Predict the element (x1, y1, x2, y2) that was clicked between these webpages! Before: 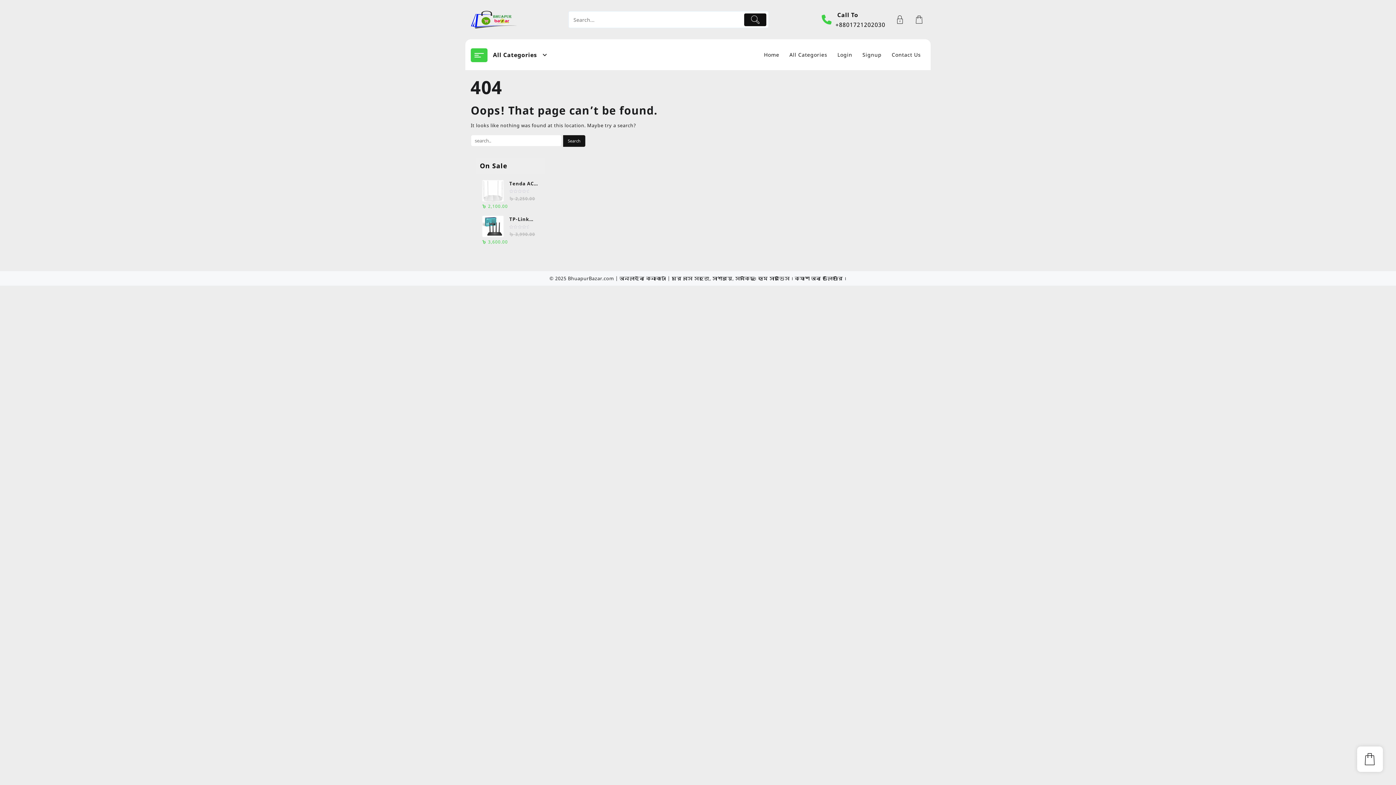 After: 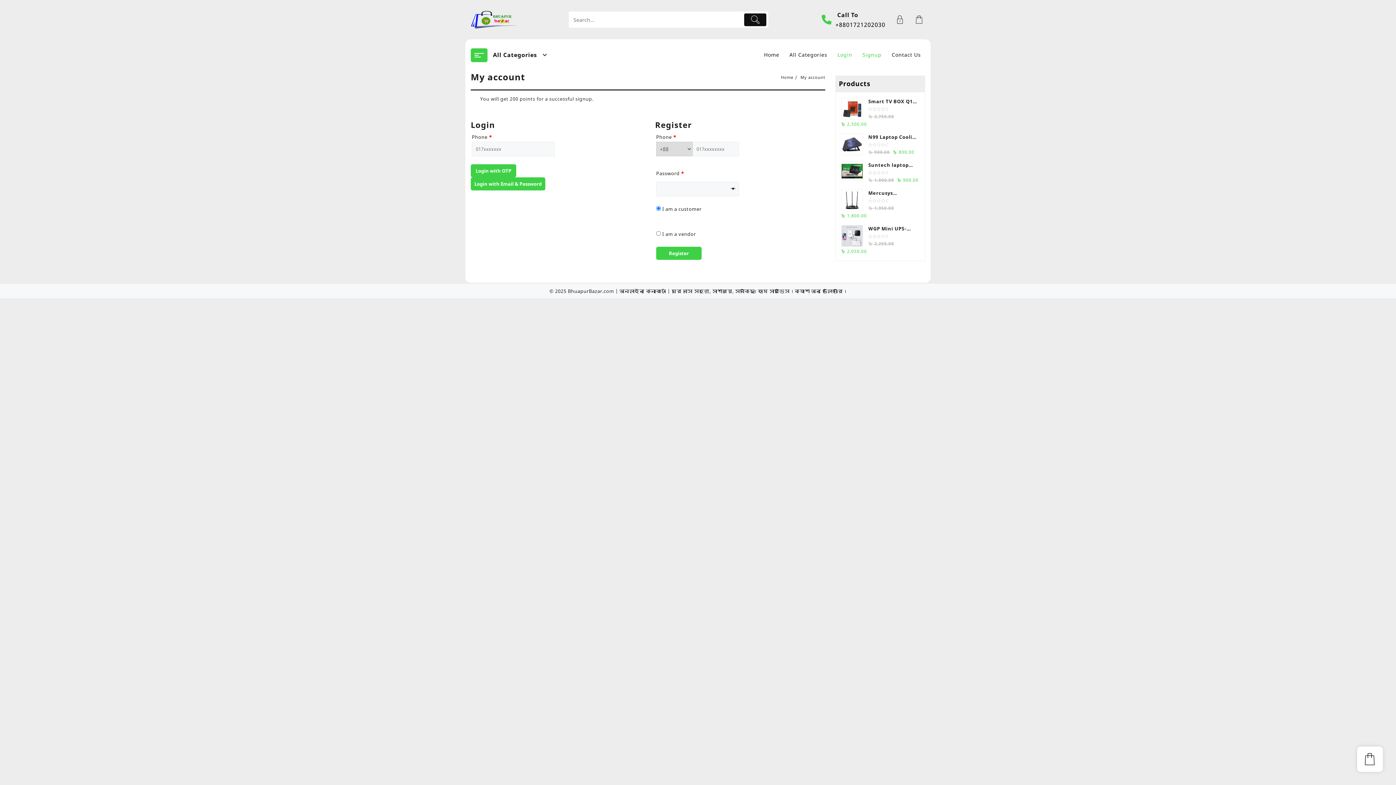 Action: label: Login bbox: (833, 46, 856, 62)